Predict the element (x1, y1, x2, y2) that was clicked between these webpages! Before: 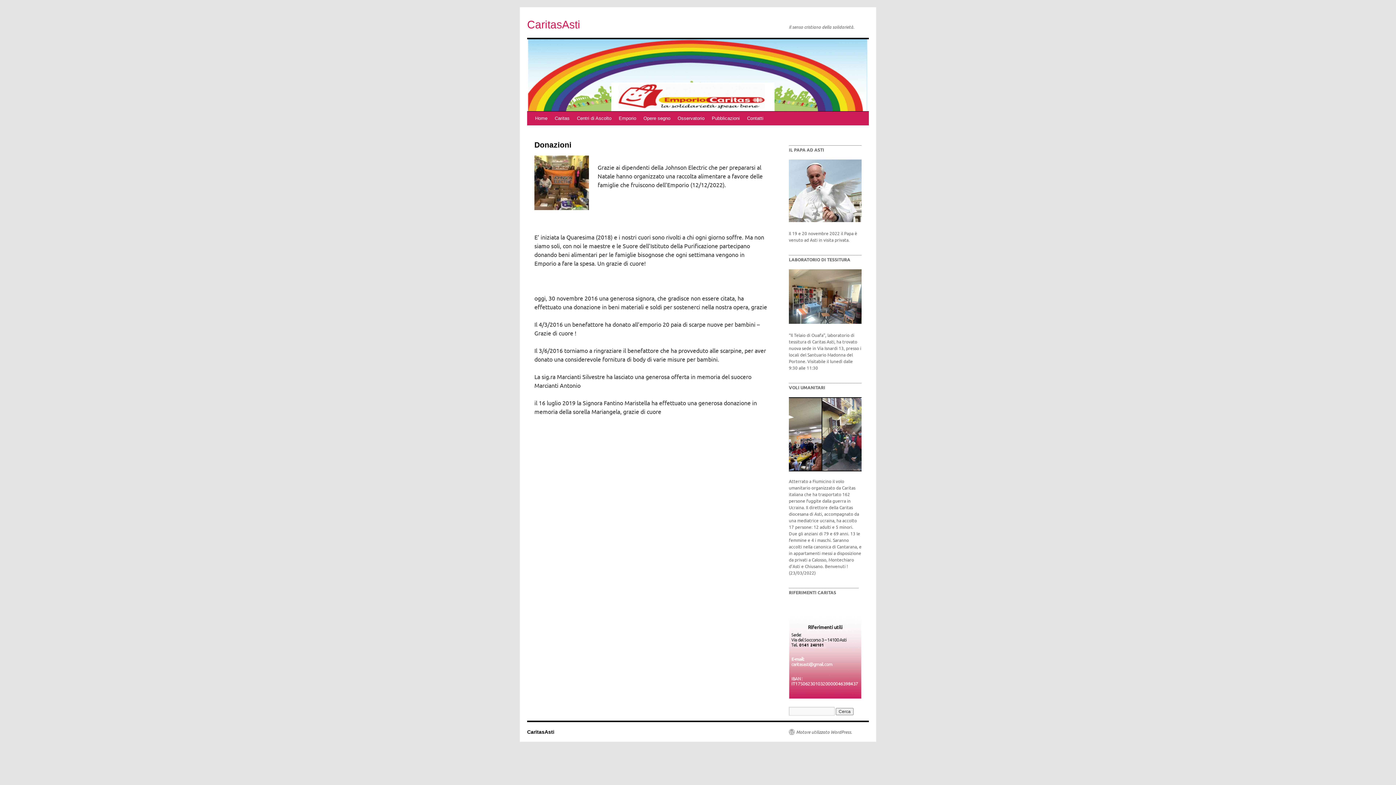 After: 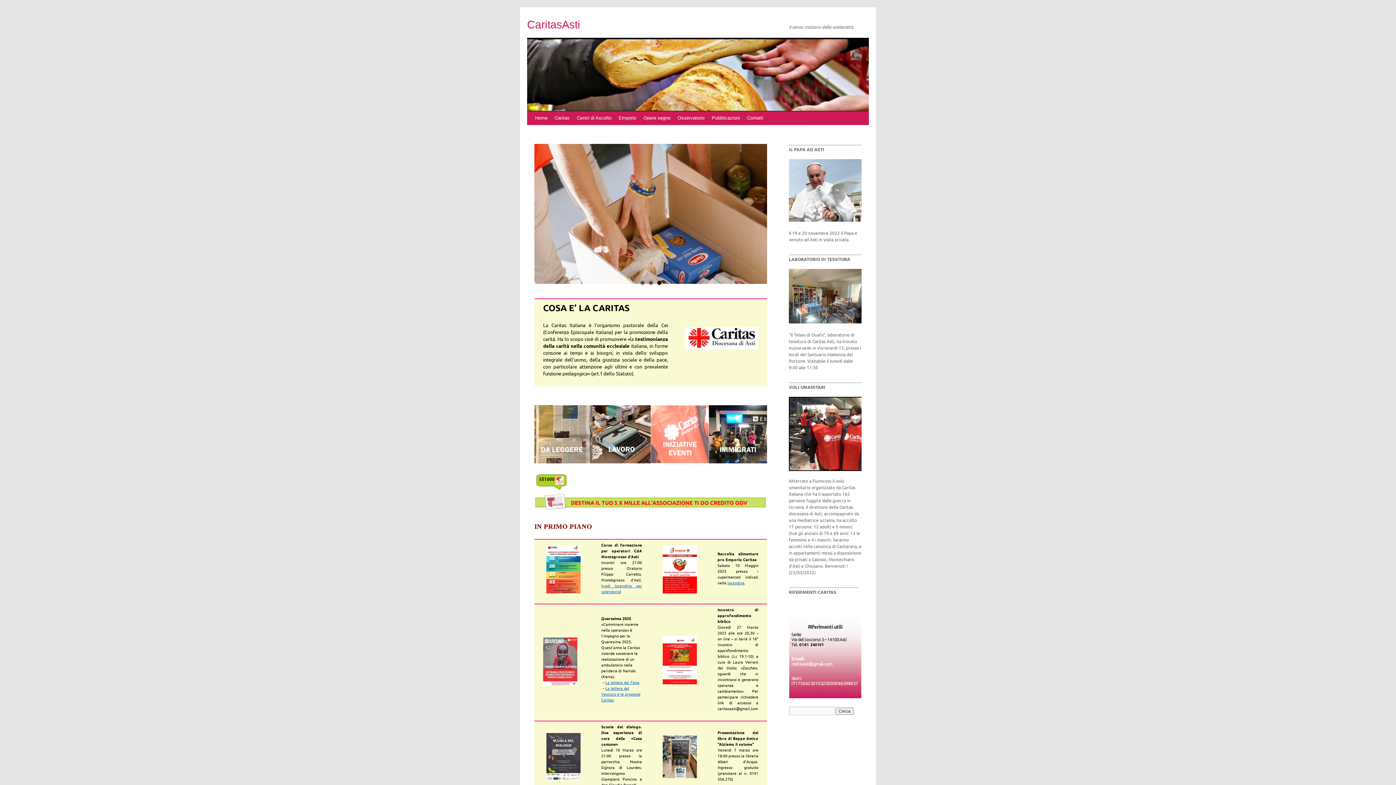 Action: label: CaritasAsti bbox: (527, 18, 580, 30)